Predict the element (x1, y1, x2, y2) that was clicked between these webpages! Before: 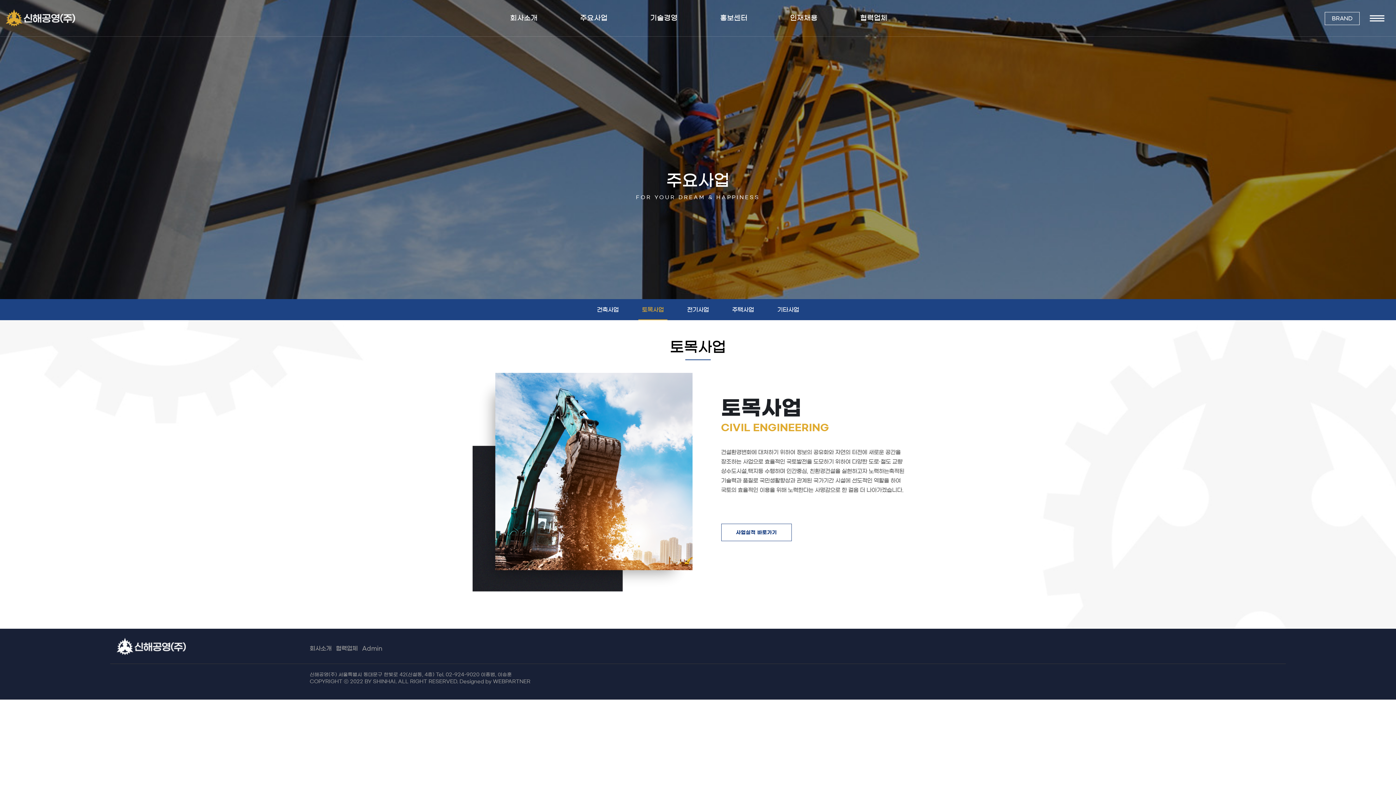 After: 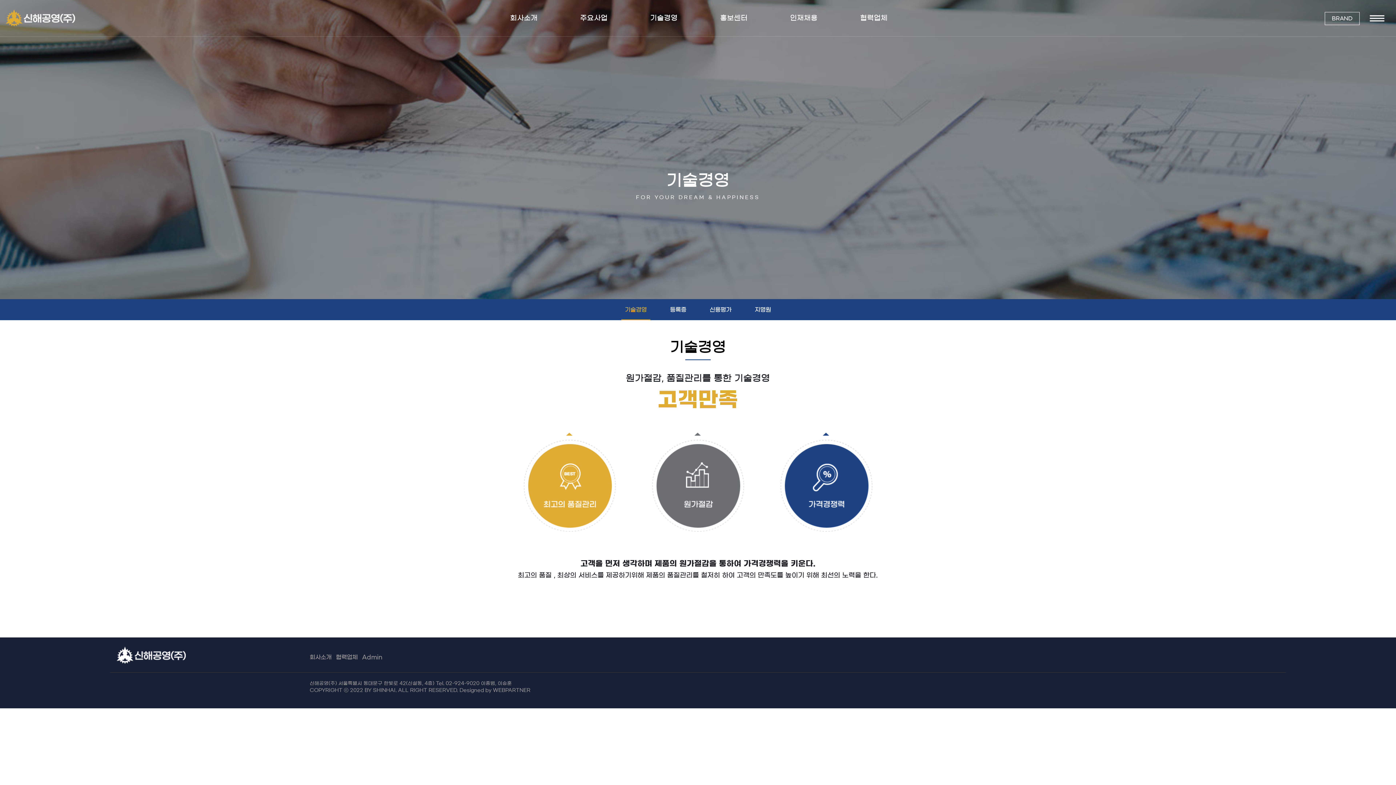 Action: label: 기술경영 bbox: (629, 0, 699, 36)